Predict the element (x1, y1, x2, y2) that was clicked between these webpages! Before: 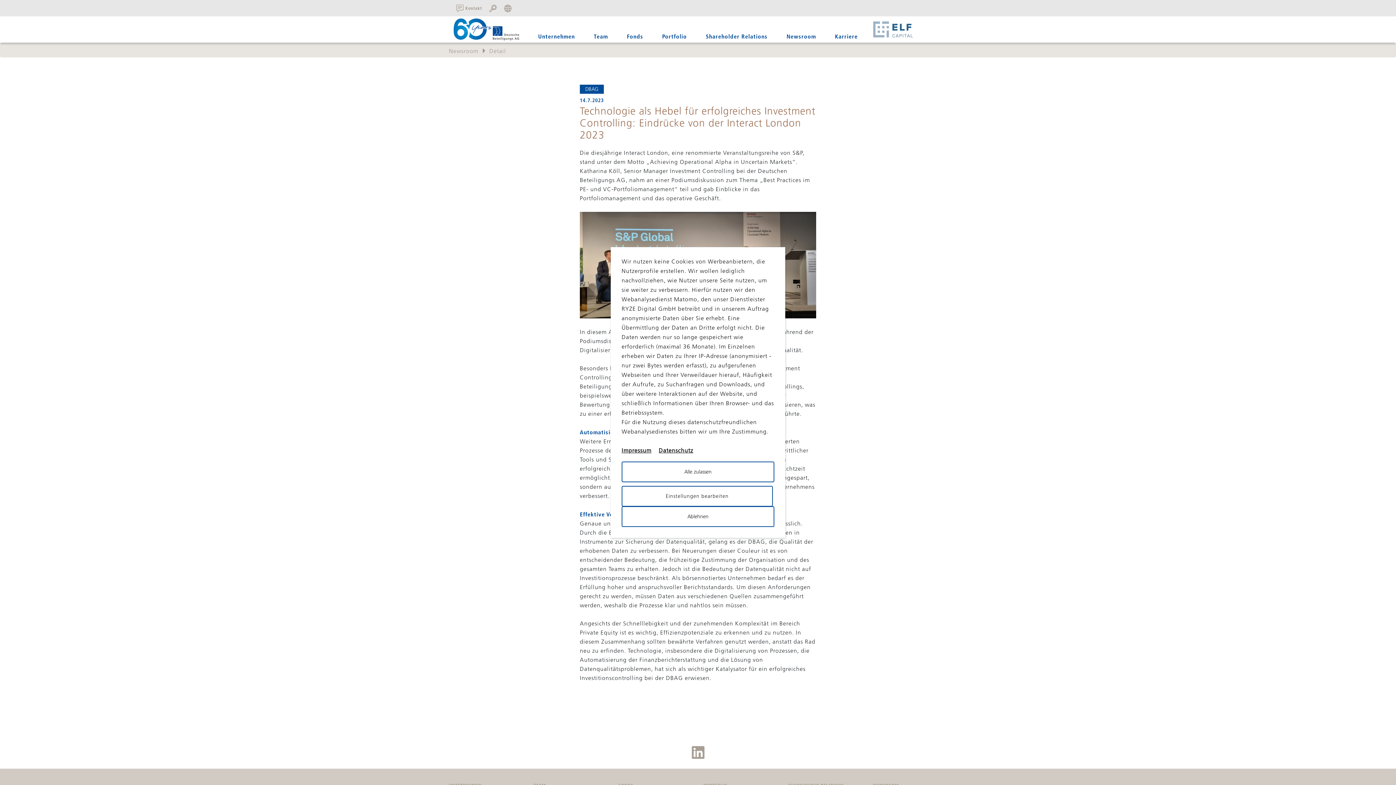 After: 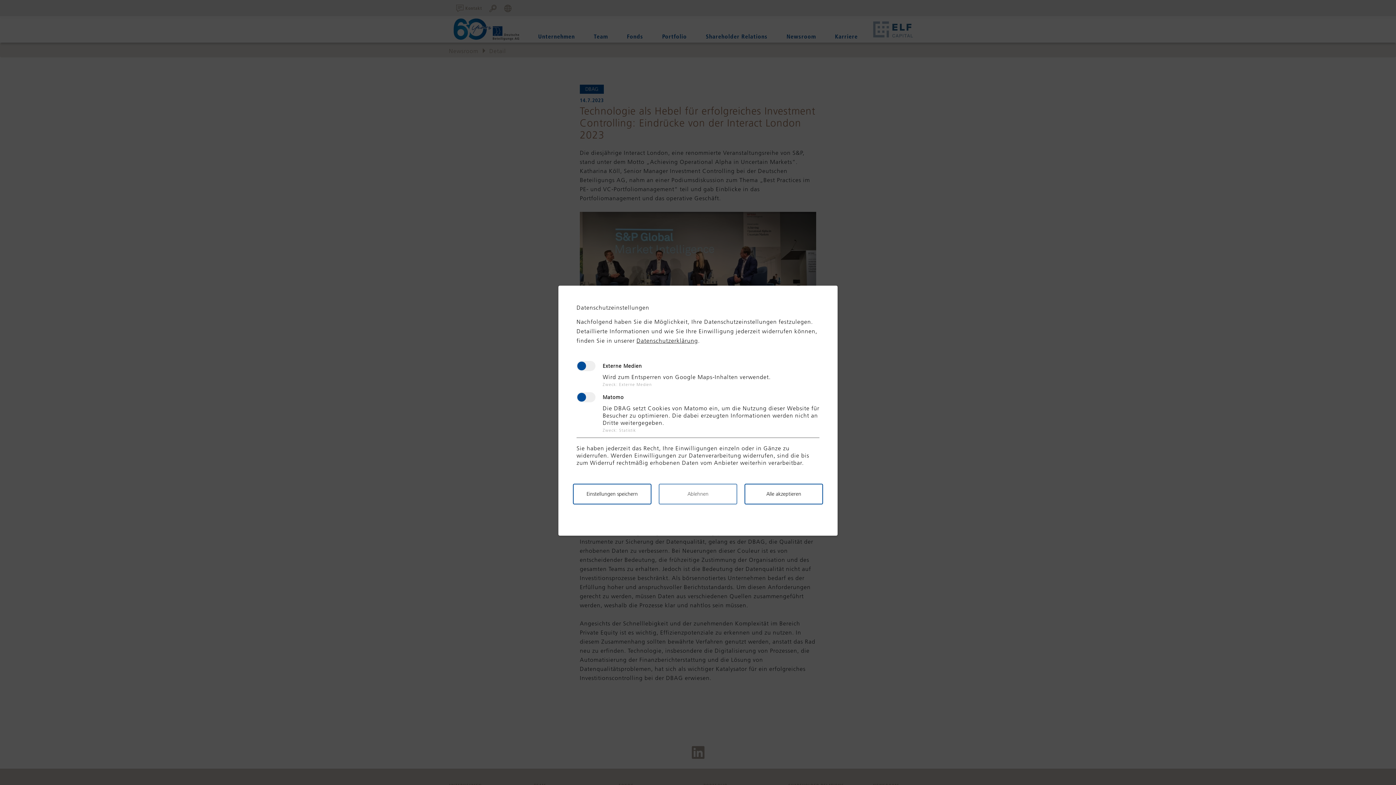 Action: label: Einstellungen bearbeiten bbox: (621, 486, 773, 506)